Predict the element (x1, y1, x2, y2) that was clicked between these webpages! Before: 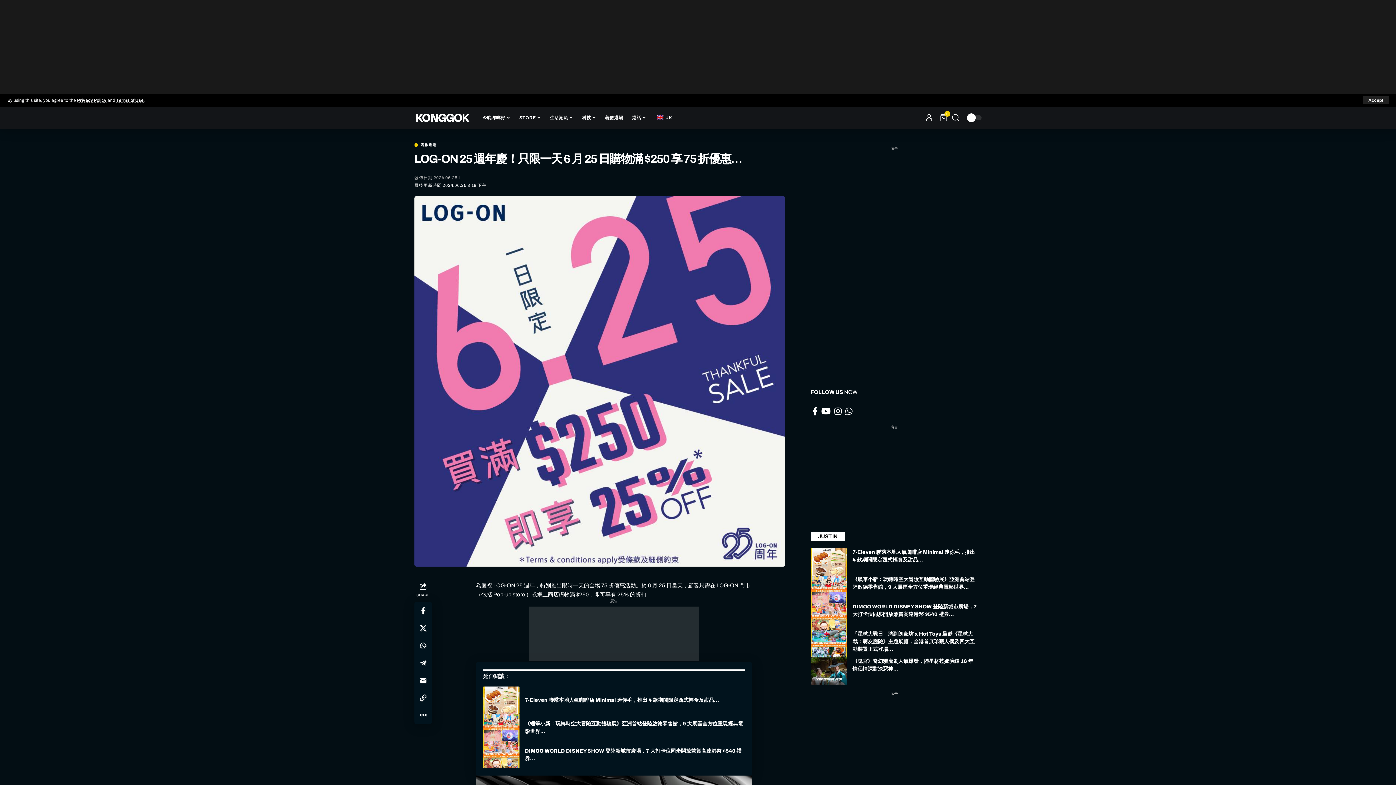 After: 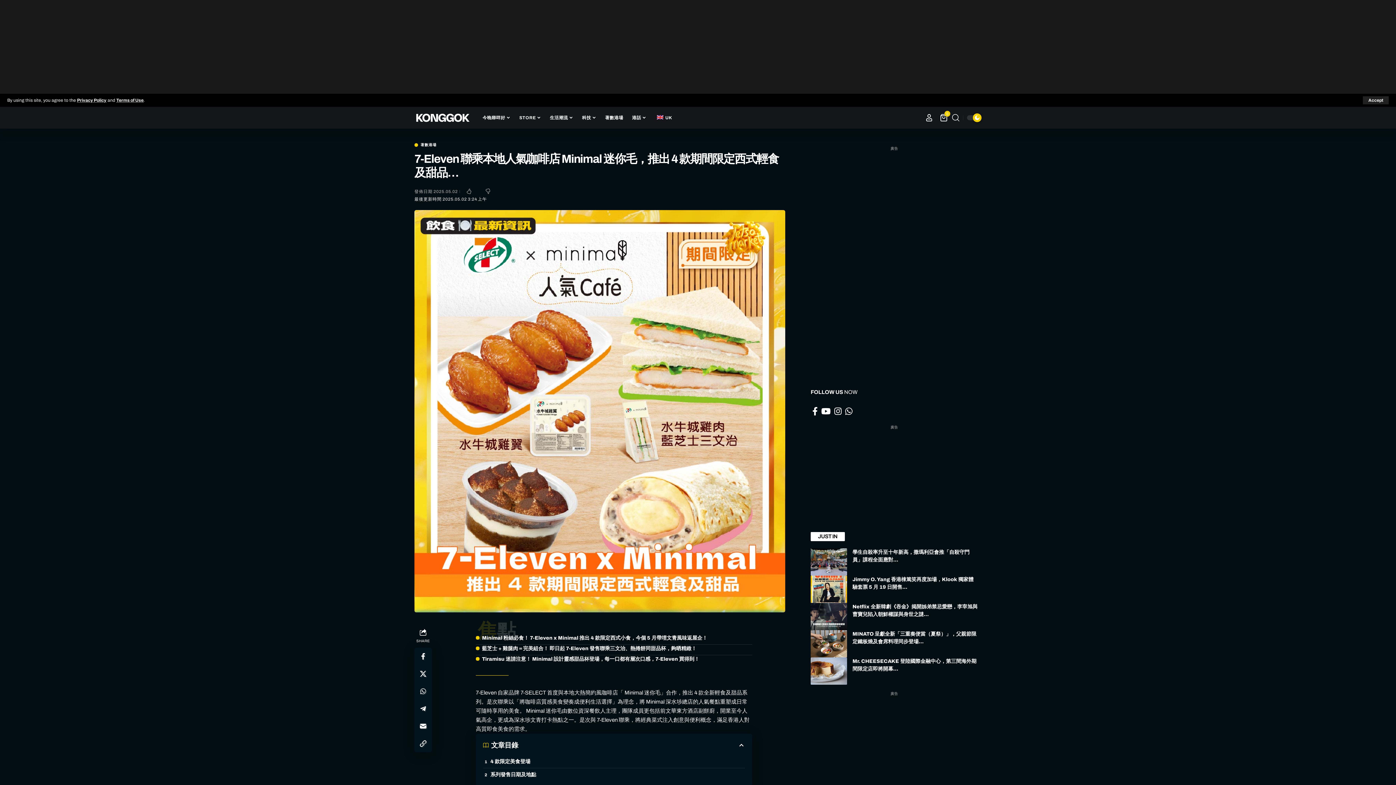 Action: bbox: (476, 671, 512, 698) label: 7-Eleven 聯乘本地人氣咖啡店 Minimal 迷你毛，推出 4 款期間限定西式輕食及甜品…